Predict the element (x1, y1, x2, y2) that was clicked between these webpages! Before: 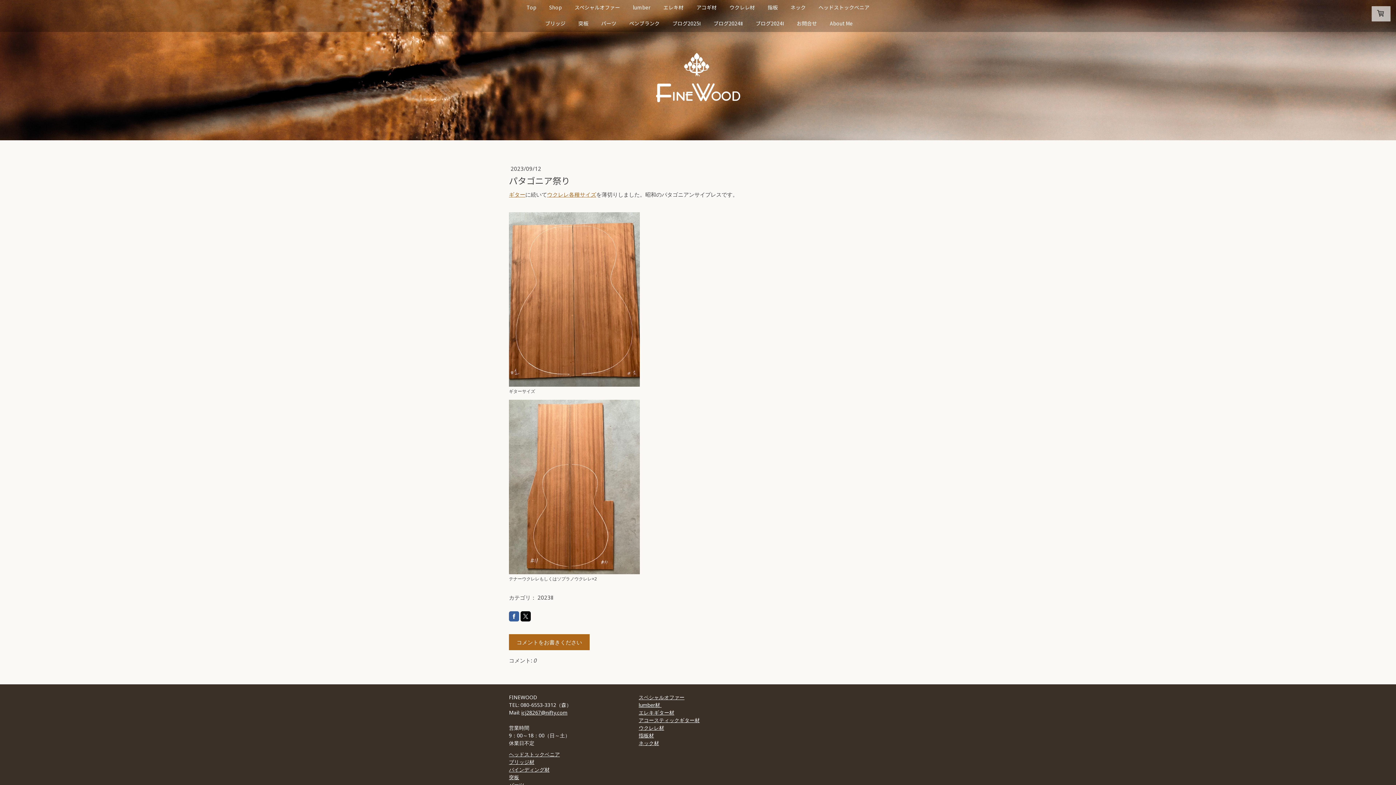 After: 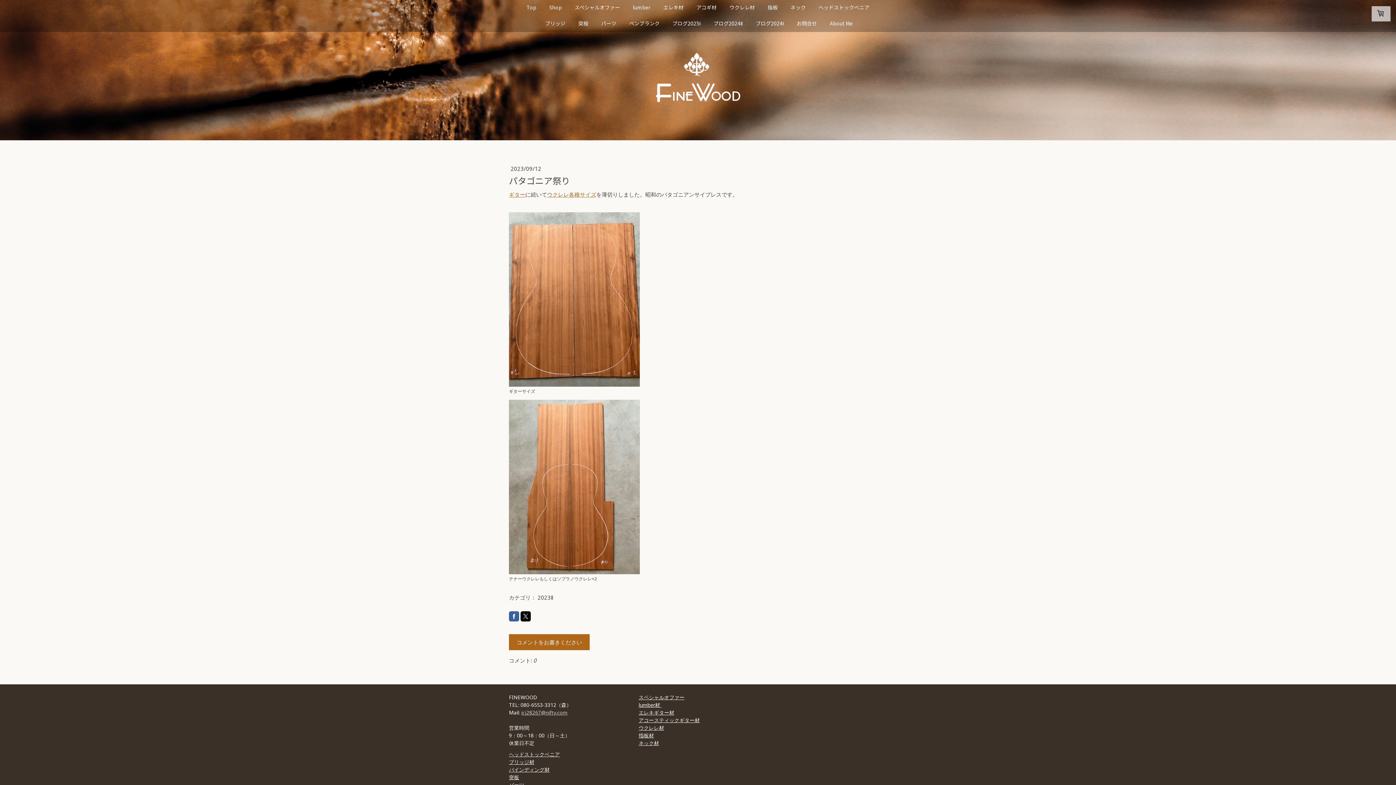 Action: label: icj28267@nifty.com bbox: (521, 709, 567, 716)